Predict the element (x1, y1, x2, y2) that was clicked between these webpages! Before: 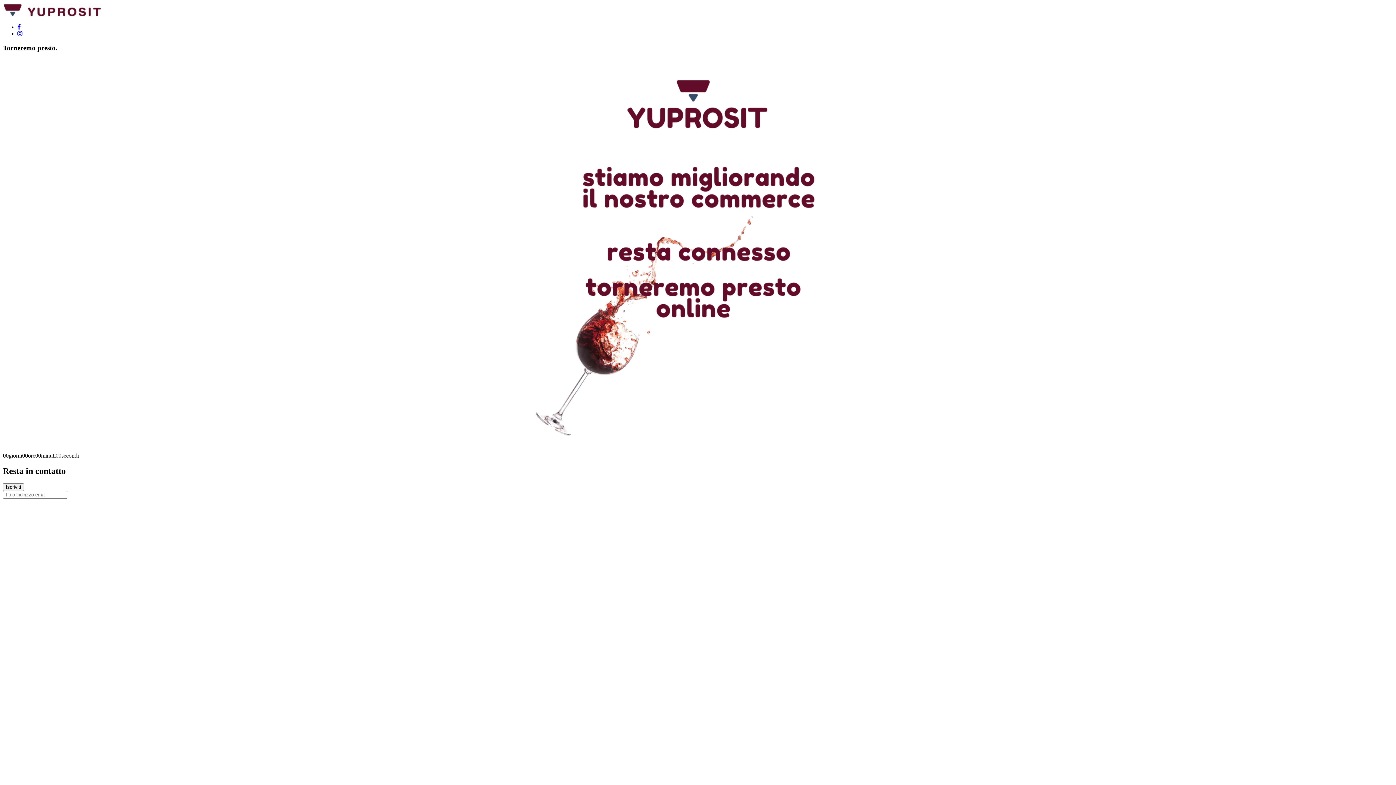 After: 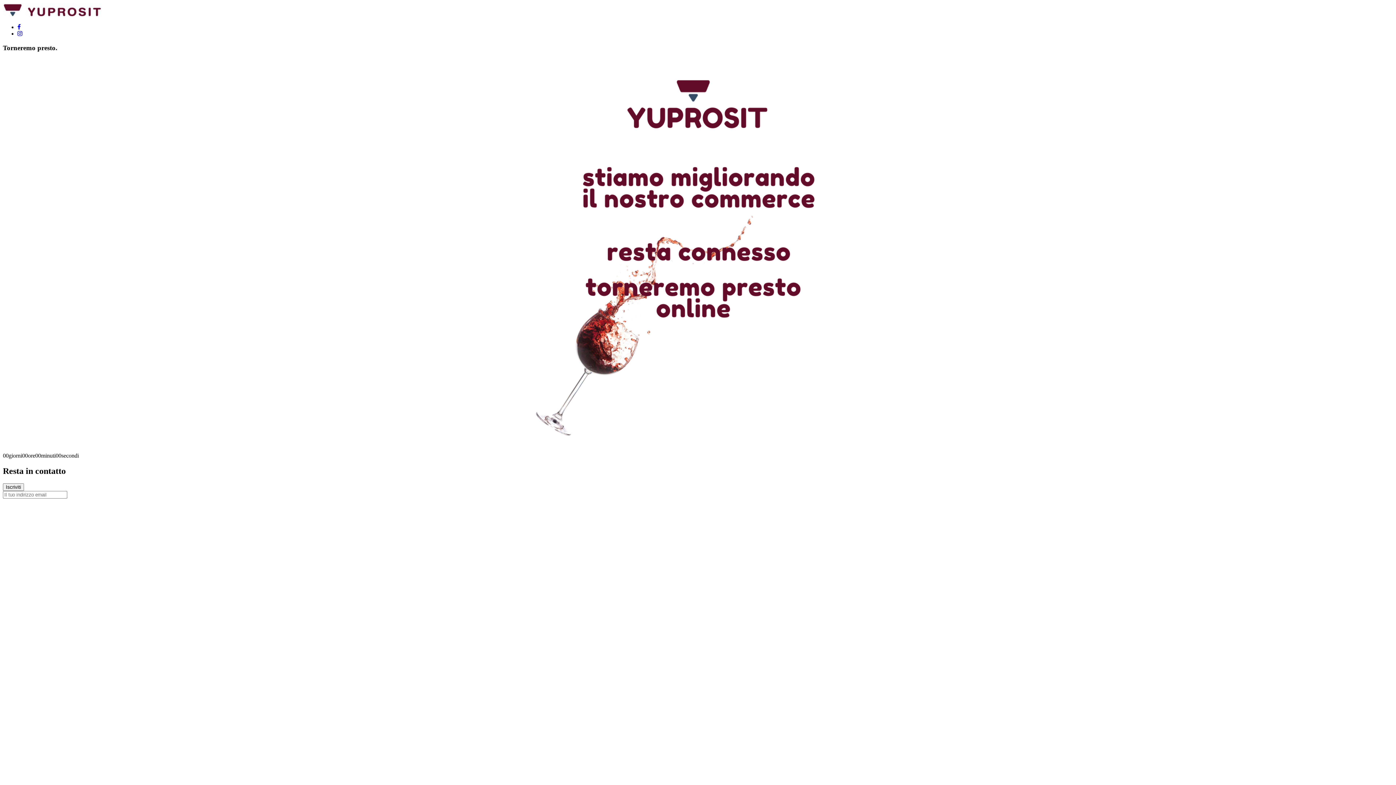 Action: bbox: (17, 30, 22, 36)